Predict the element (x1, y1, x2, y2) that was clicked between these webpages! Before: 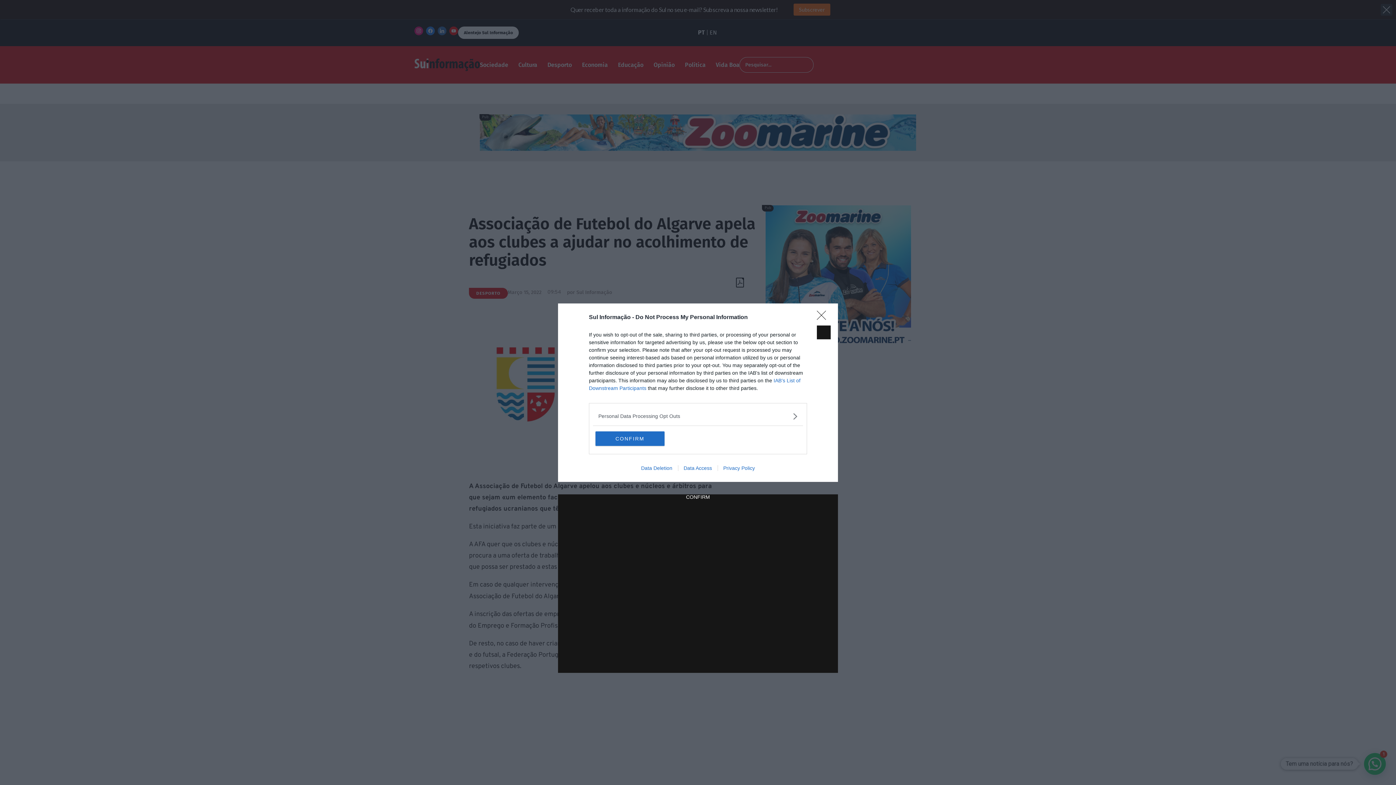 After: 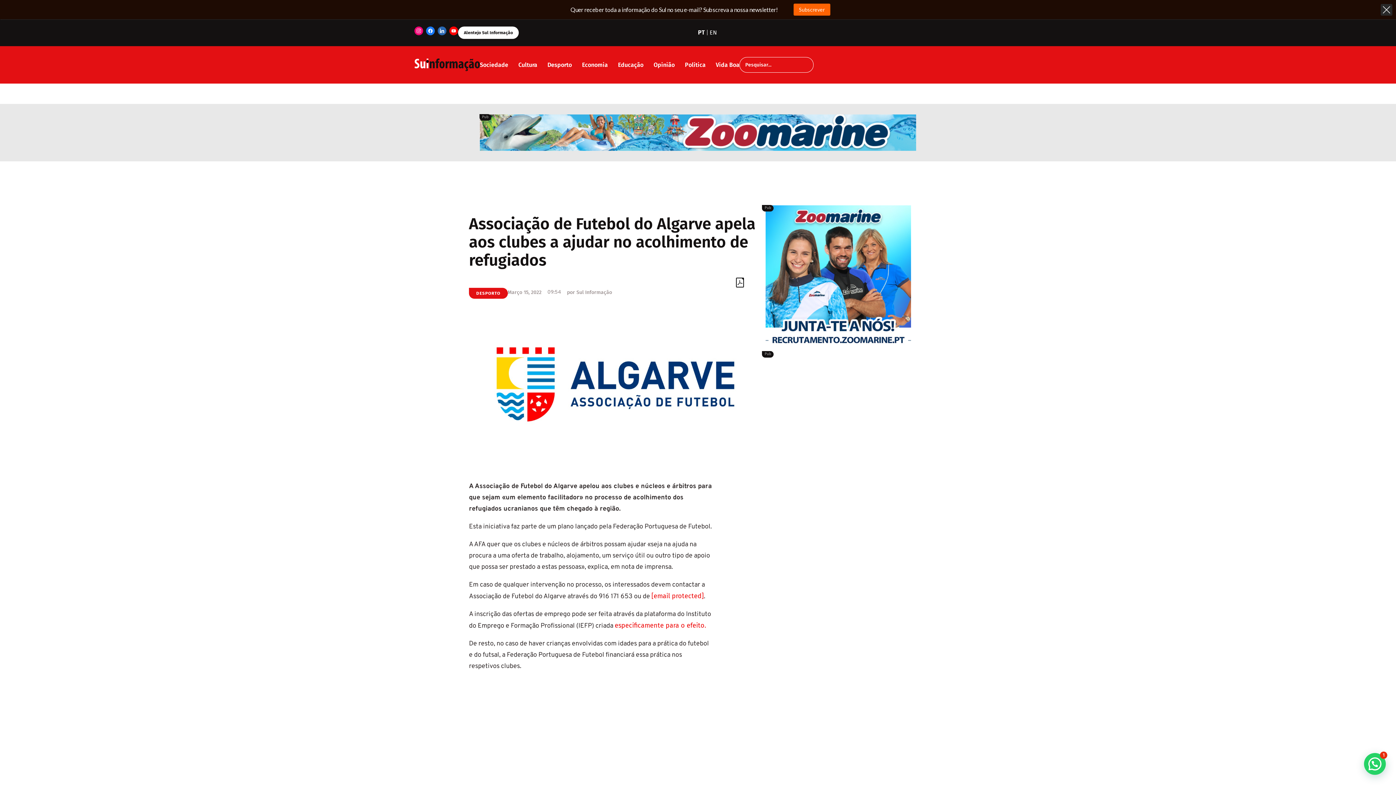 Action: label: CONFIRM bbox: (595, 431, 664, 446)